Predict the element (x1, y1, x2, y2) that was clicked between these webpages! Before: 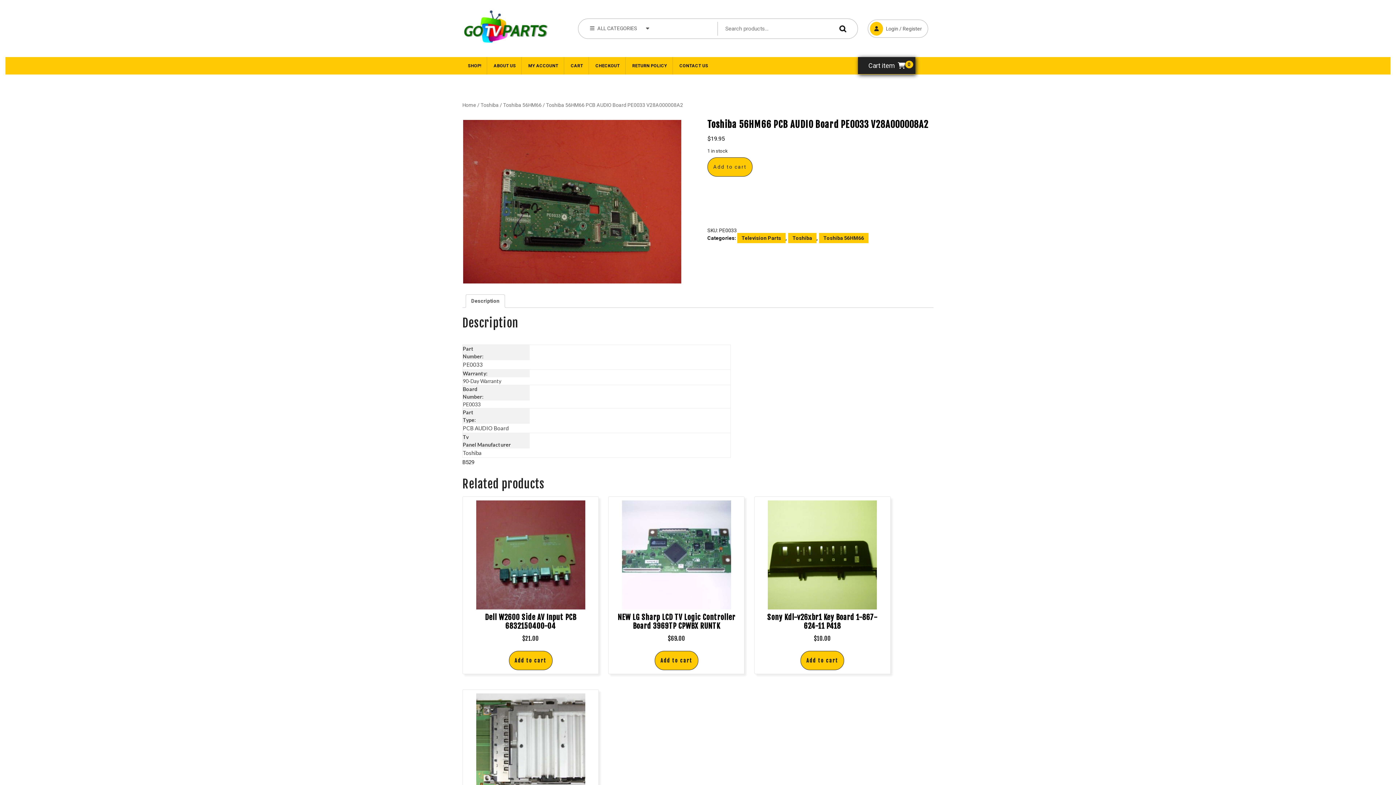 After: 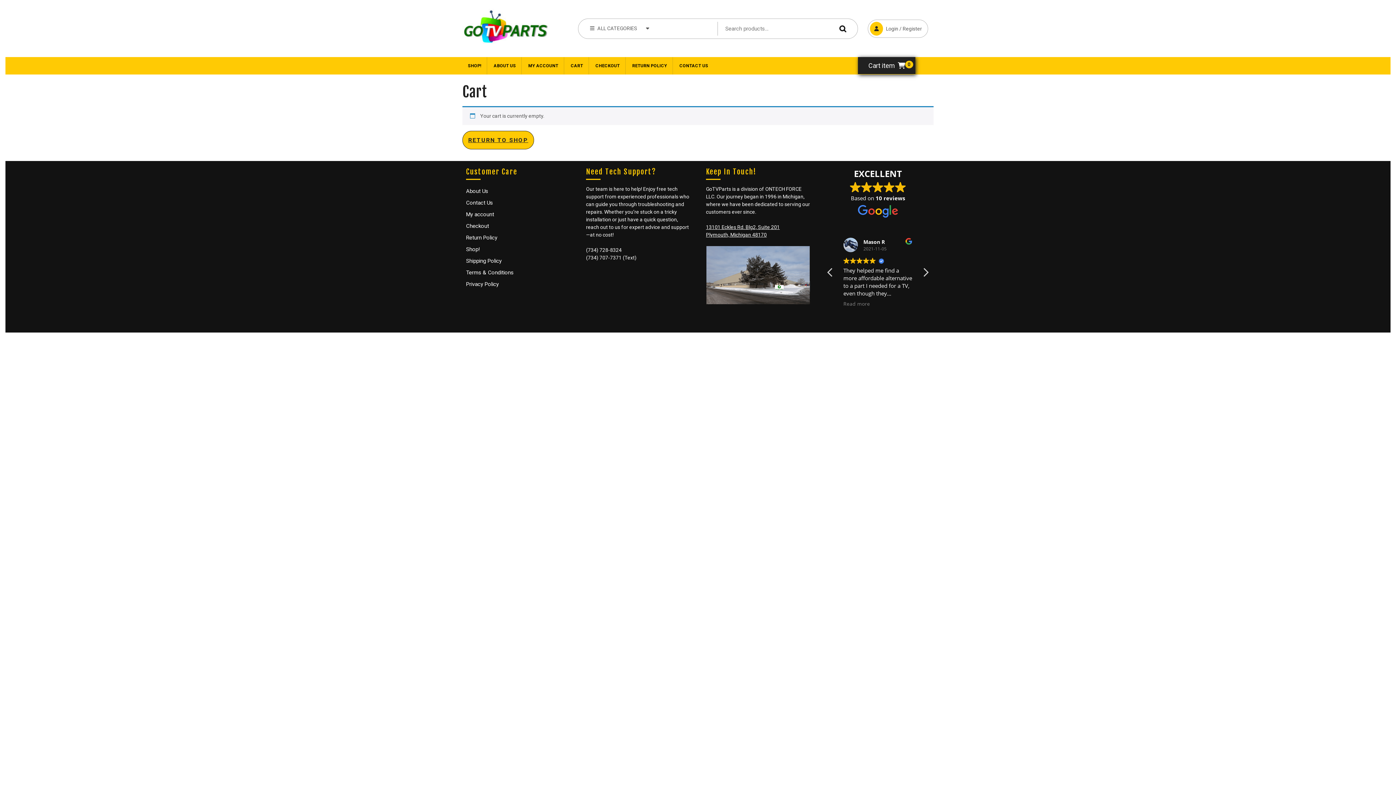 Action: label: CART bbox: (565, 57, 589, 74)